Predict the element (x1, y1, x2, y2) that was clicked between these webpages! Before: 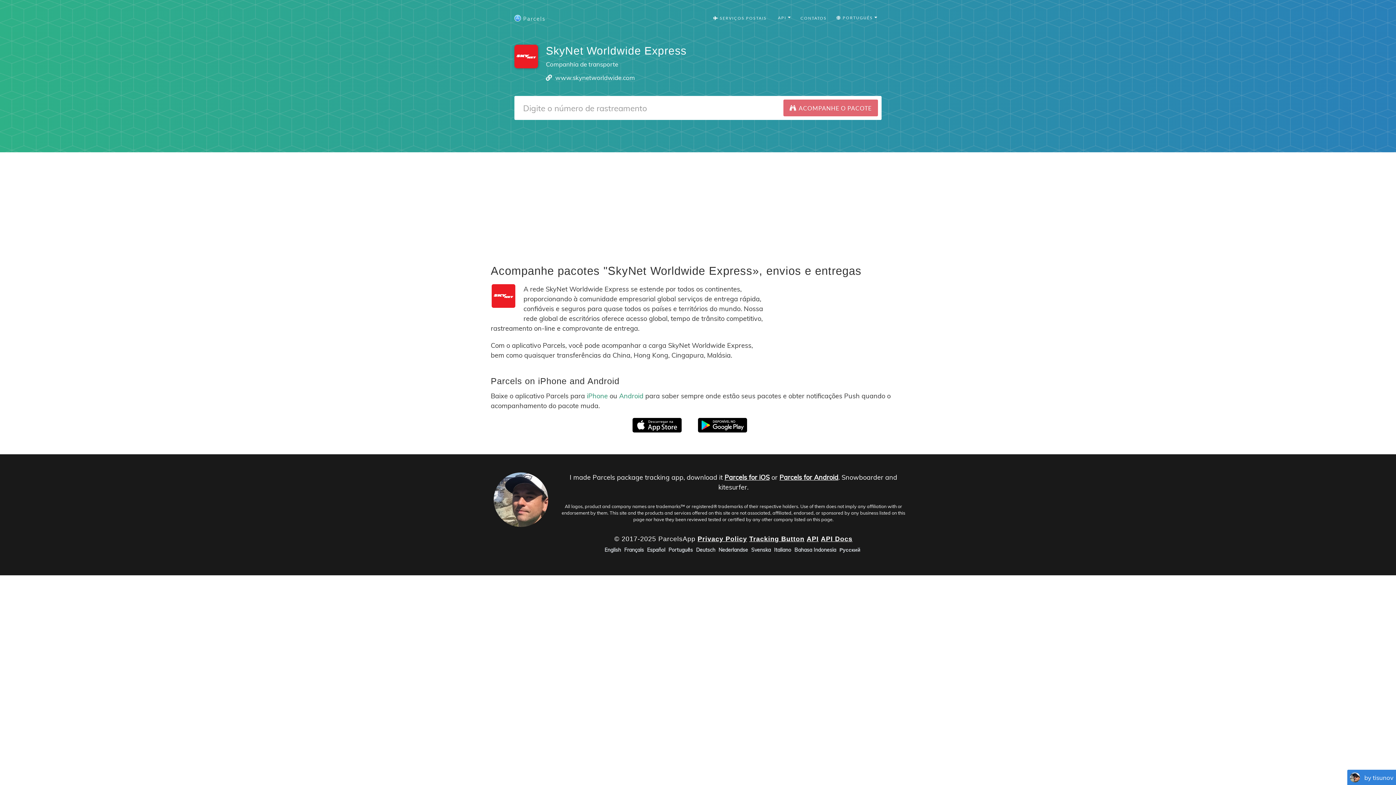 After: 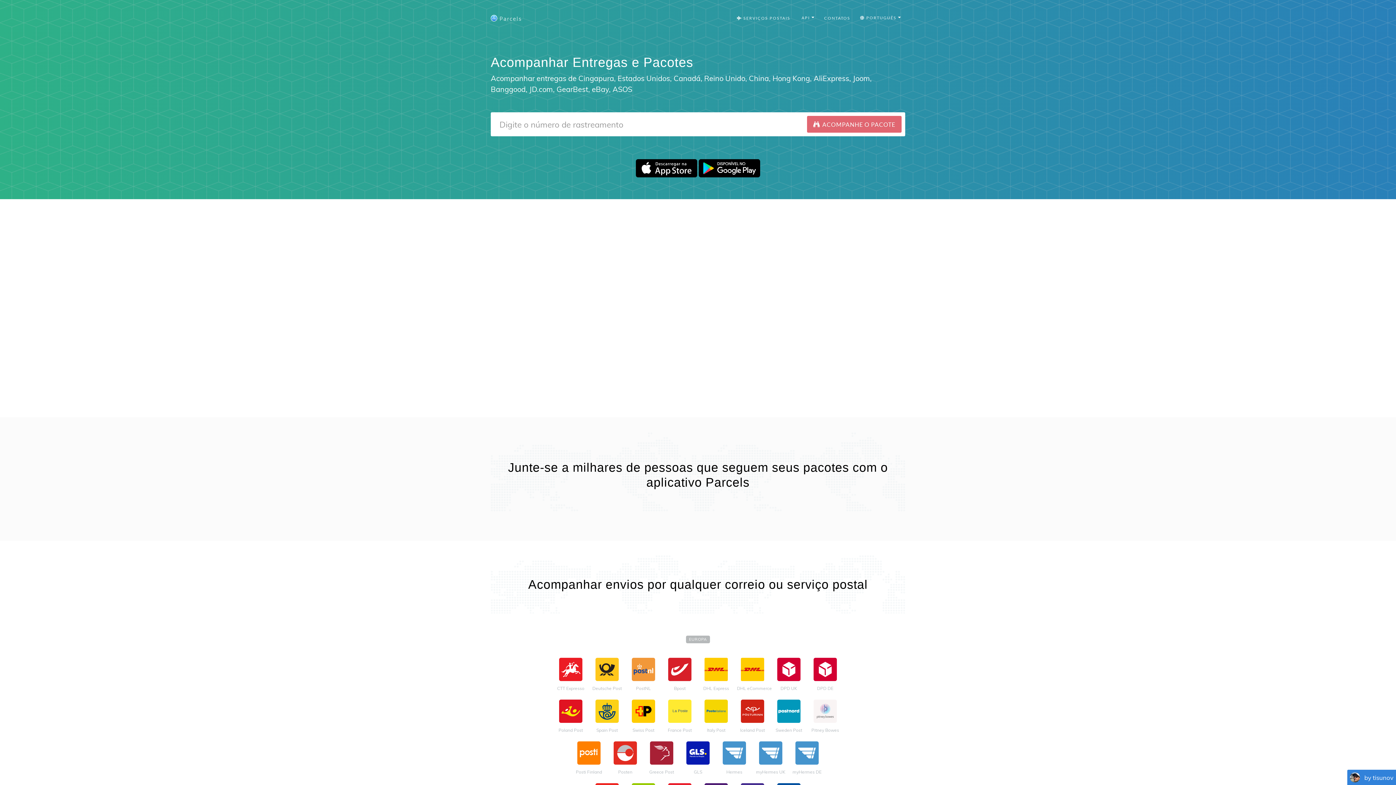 Action: bbox: (509, 9, 551, 27) label:  Parcels